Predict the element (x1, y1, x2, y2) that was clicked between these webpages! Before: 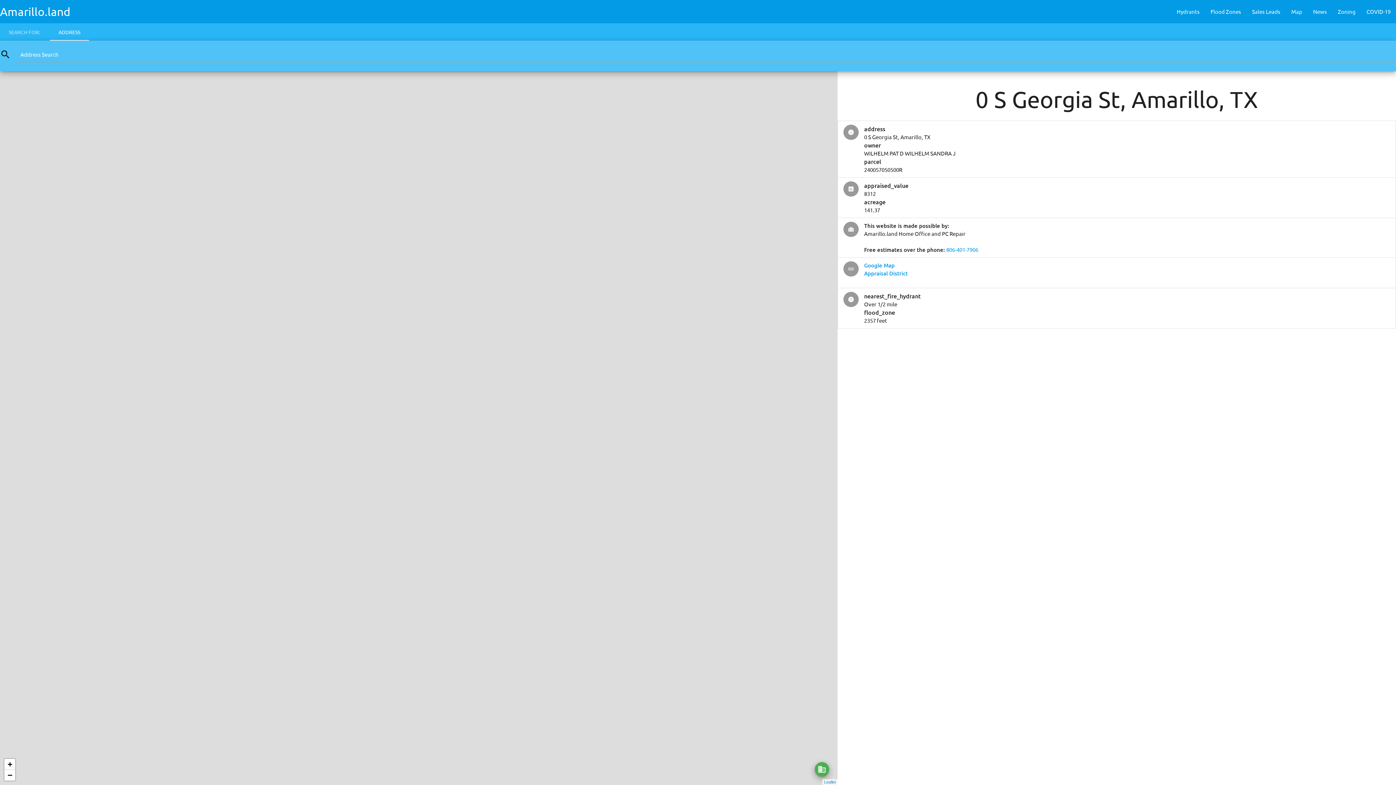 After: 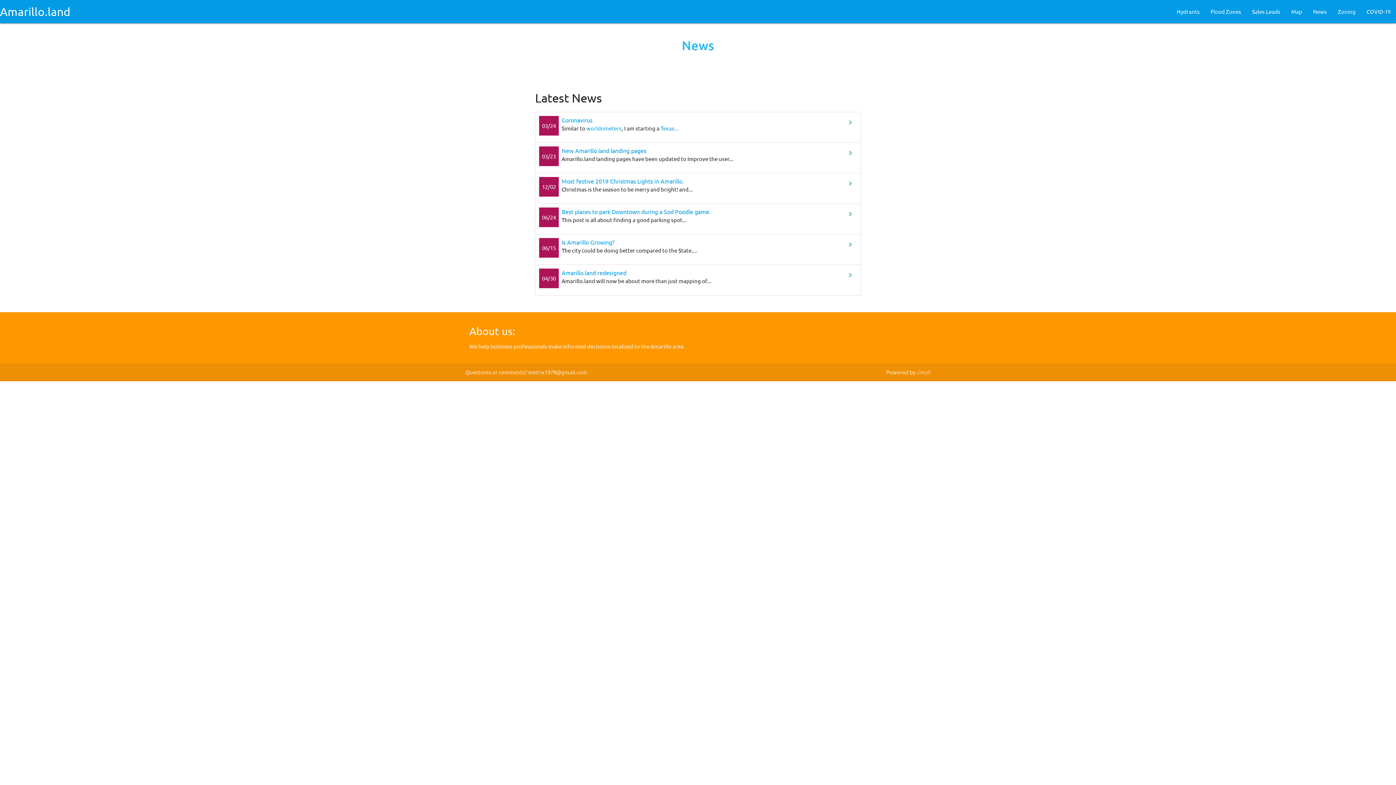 Action: bbox: (1308, 0, 1332, 23) label: News